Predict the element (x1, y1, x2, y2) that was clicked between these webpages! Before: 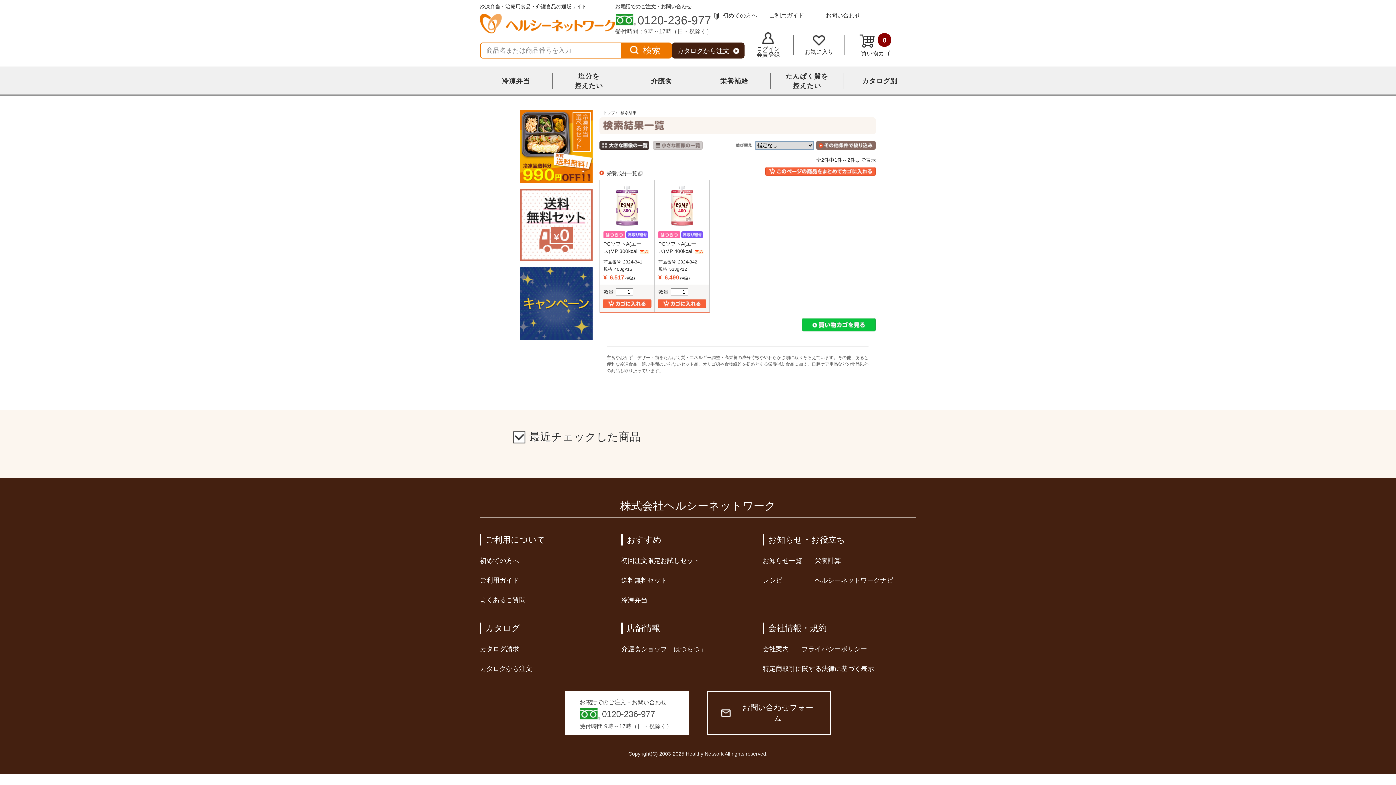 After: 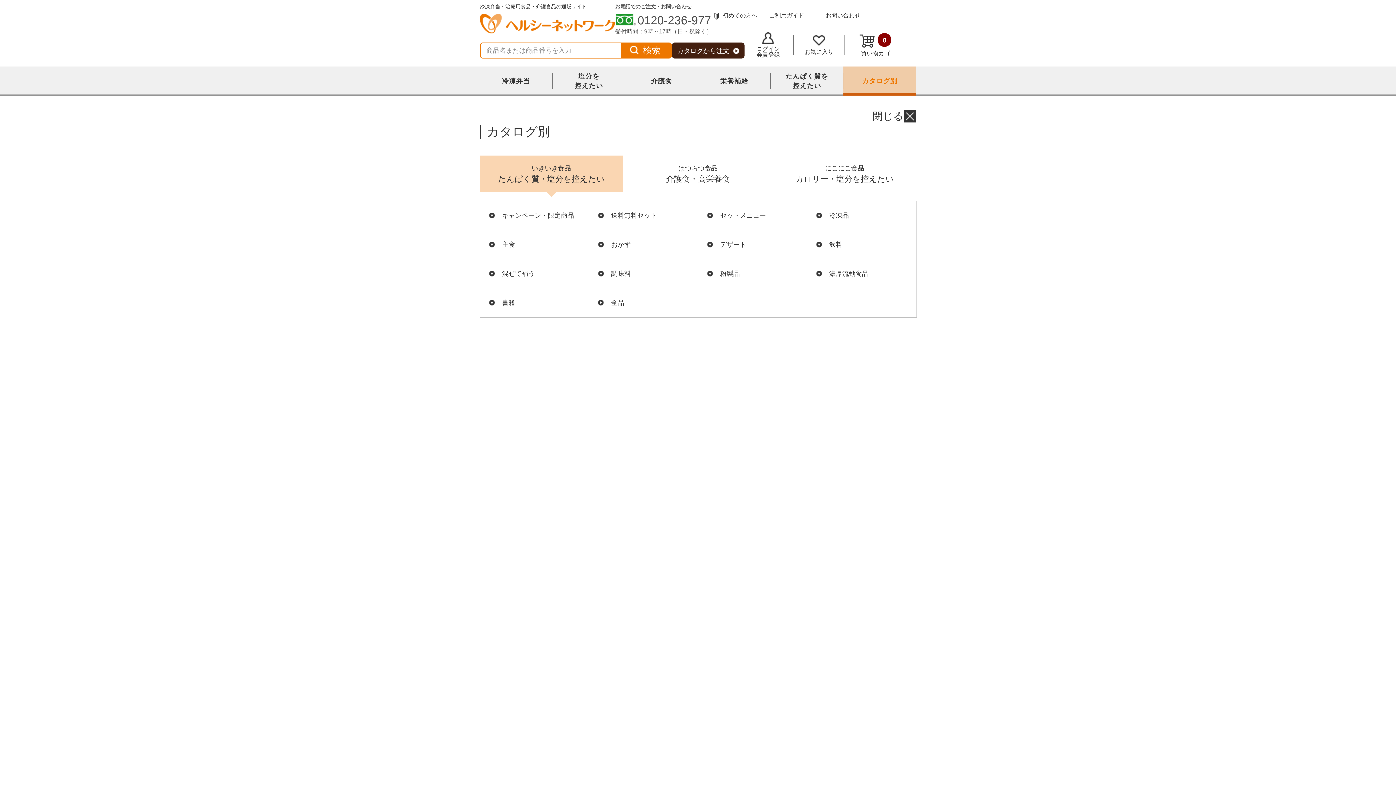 Action: bbox: (843, 66, 916, 95) label: カタログ別